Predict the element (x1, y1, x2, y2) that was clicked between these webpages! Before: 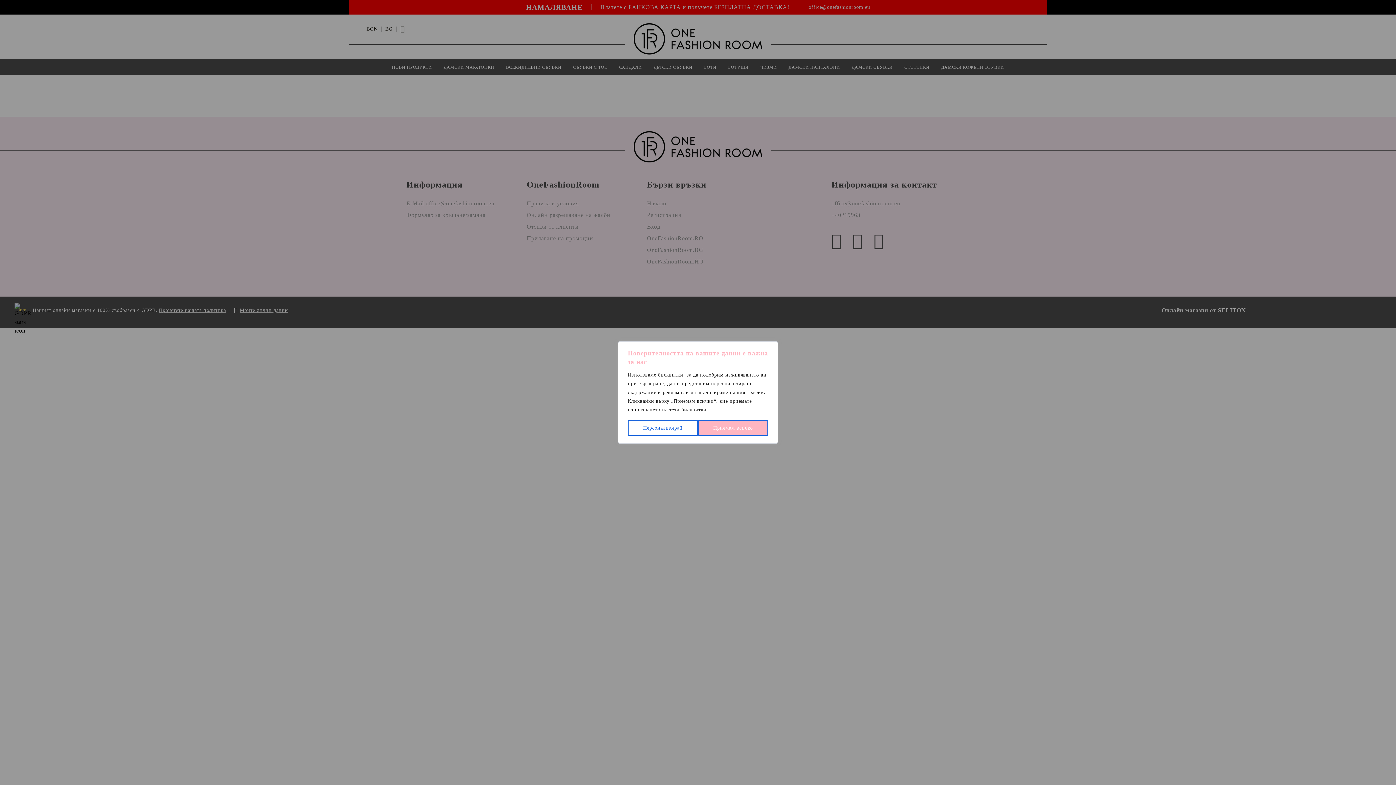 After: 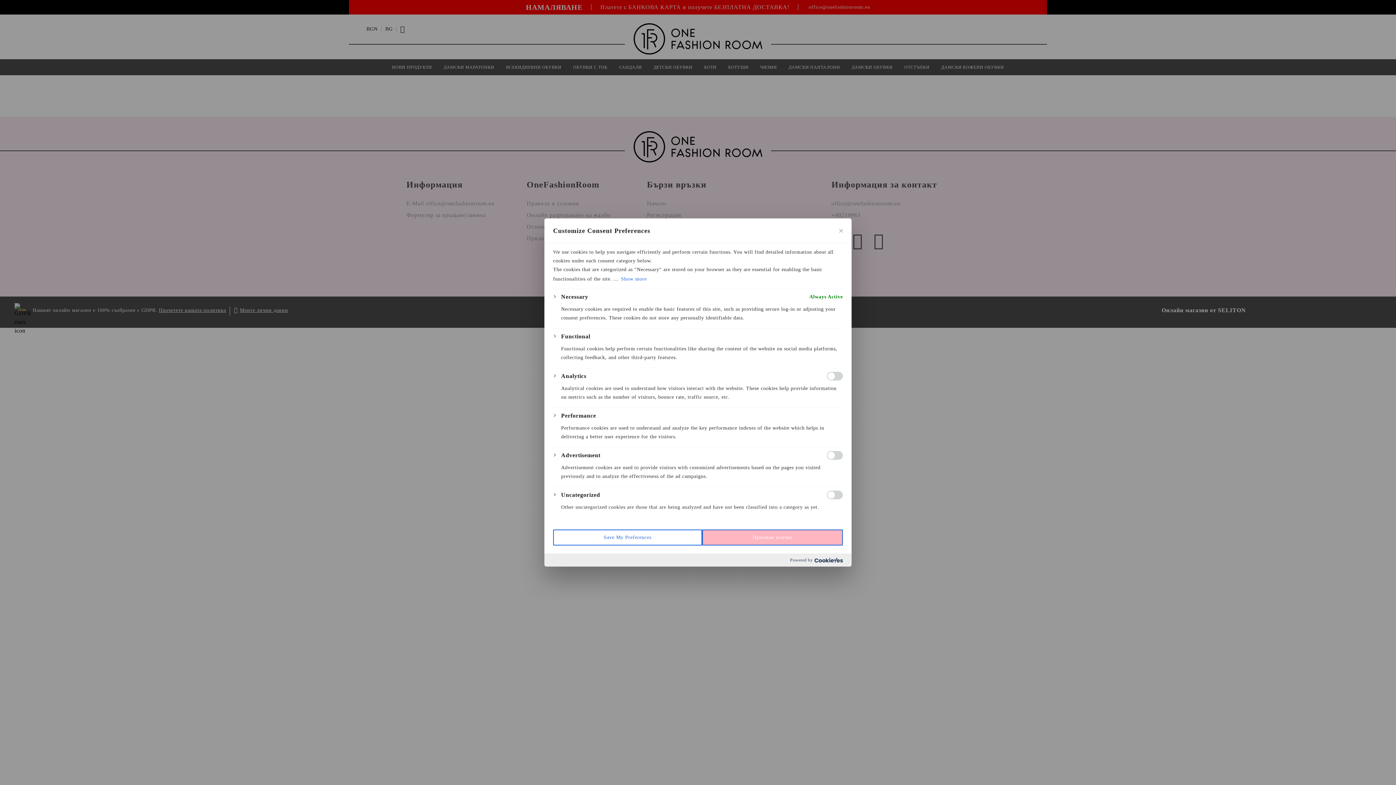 Action: label: Персонализирай bbox: (628, 420, 698, 436)